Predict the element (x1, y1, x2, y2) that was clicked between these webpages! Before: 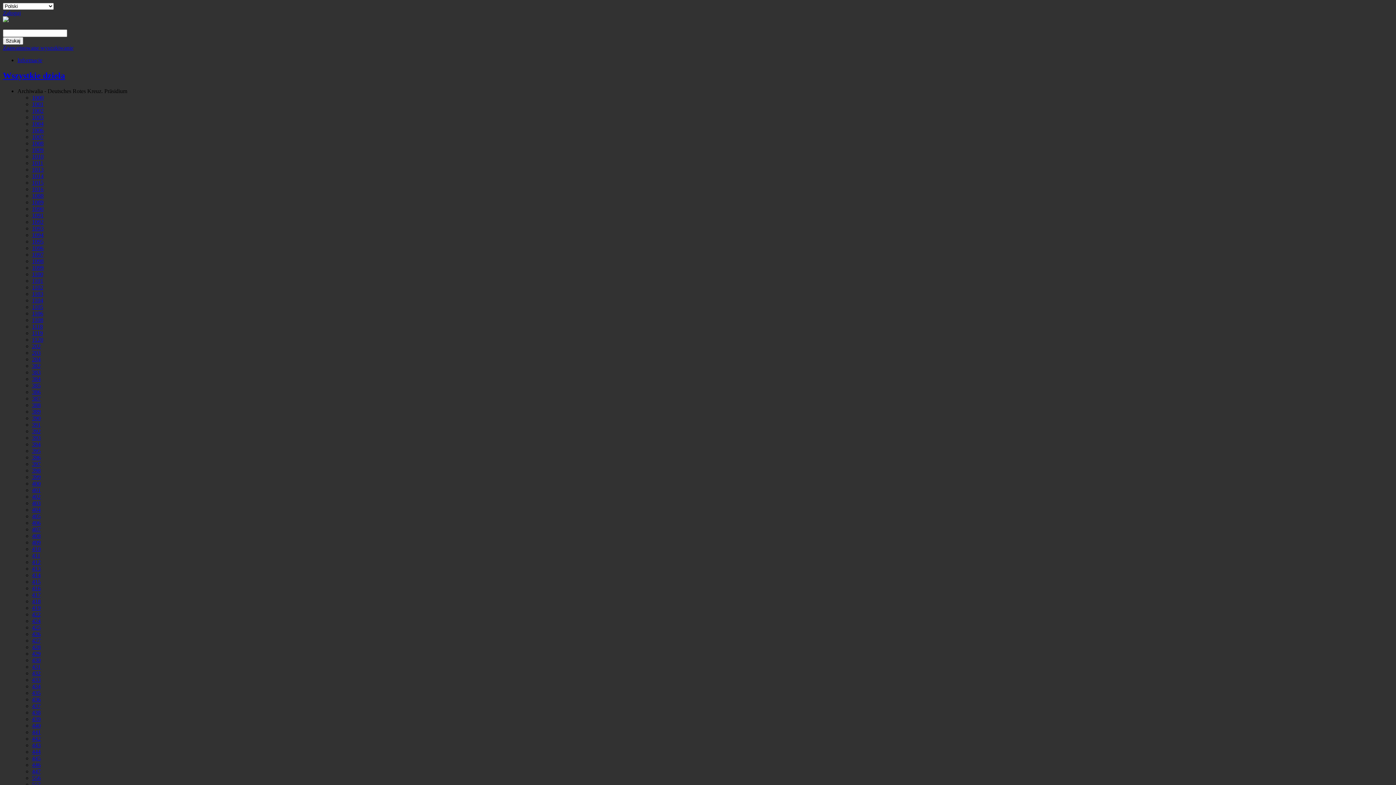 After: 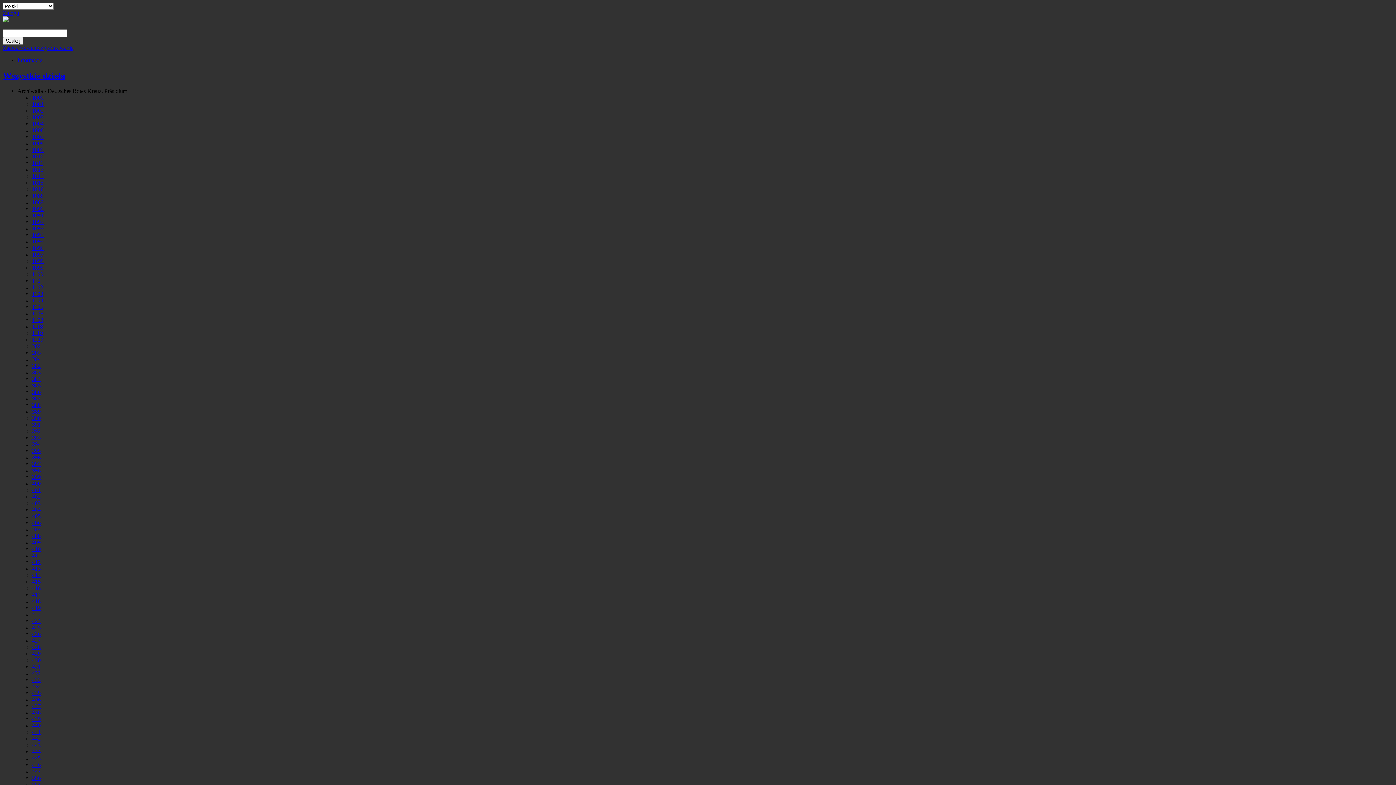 Action: bbox: (32, 349, 40, 355) label: 203